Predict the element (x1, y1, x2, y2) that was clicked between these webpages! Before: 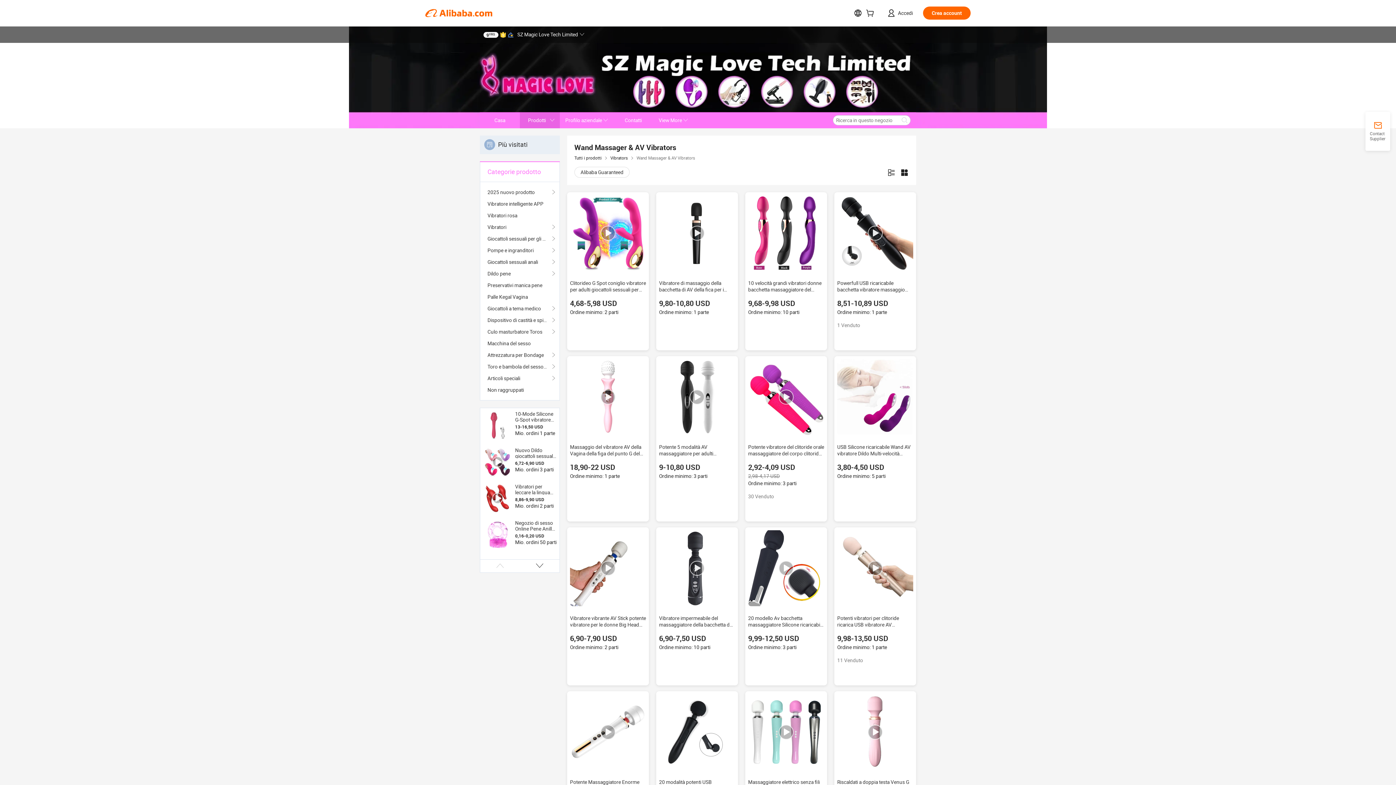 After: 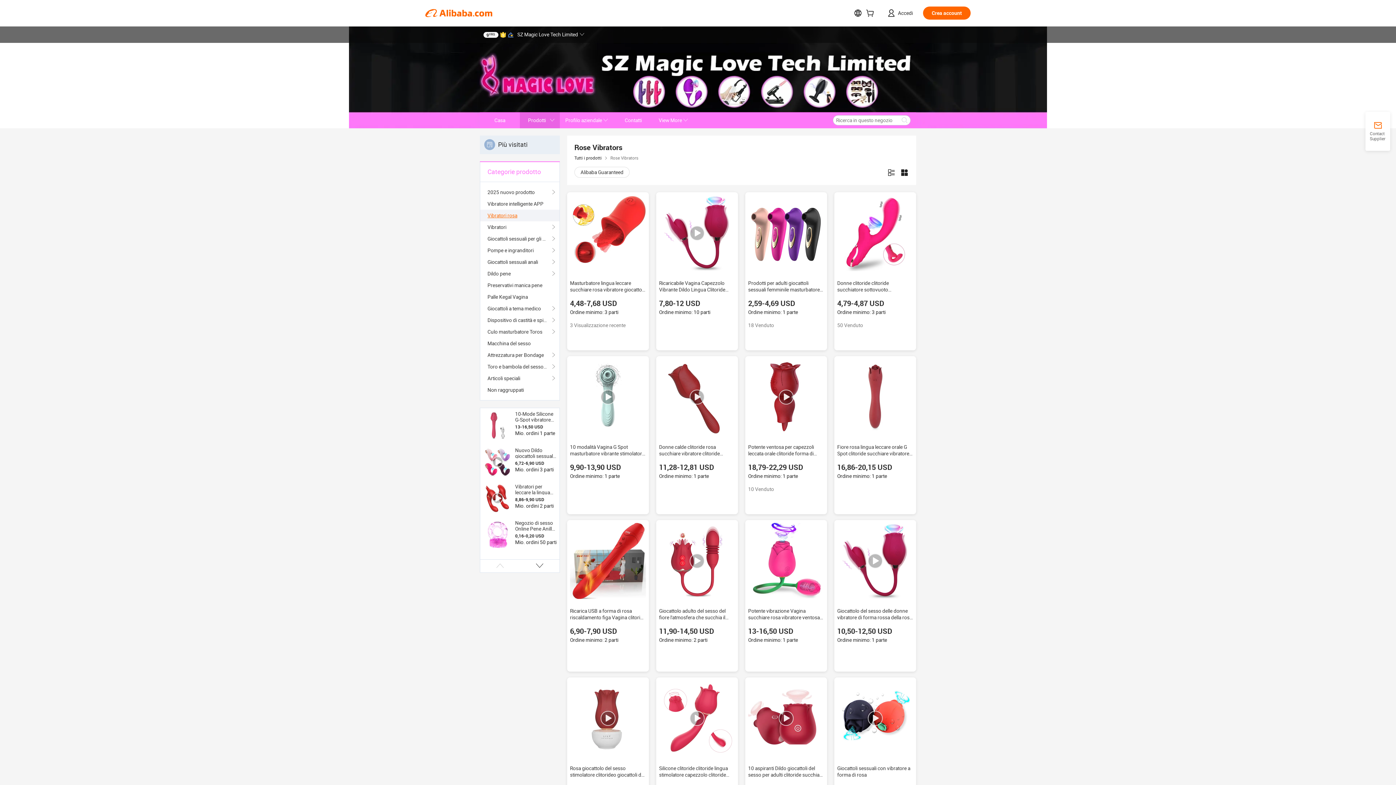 Action: label: Vibratori rosa bbox: (487, 209, 552, 221)